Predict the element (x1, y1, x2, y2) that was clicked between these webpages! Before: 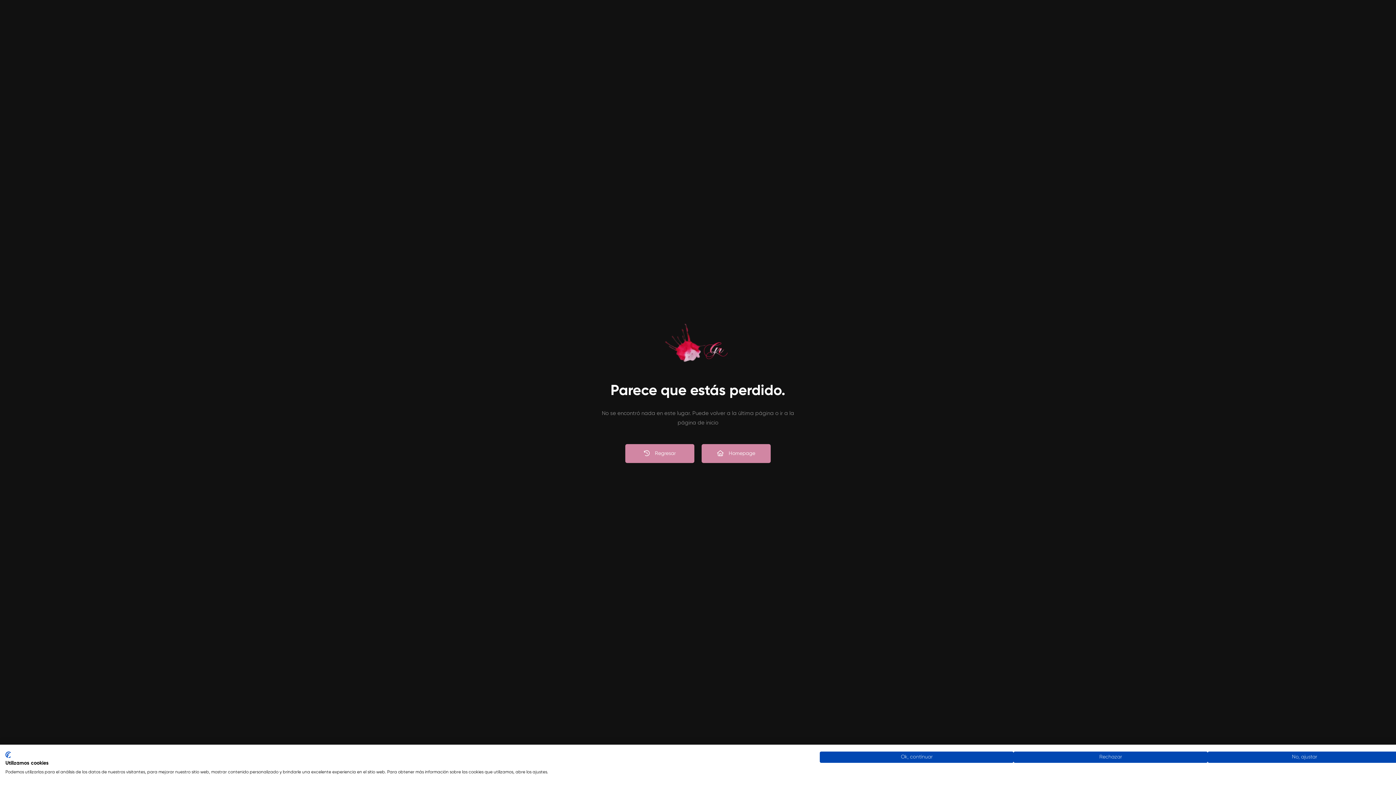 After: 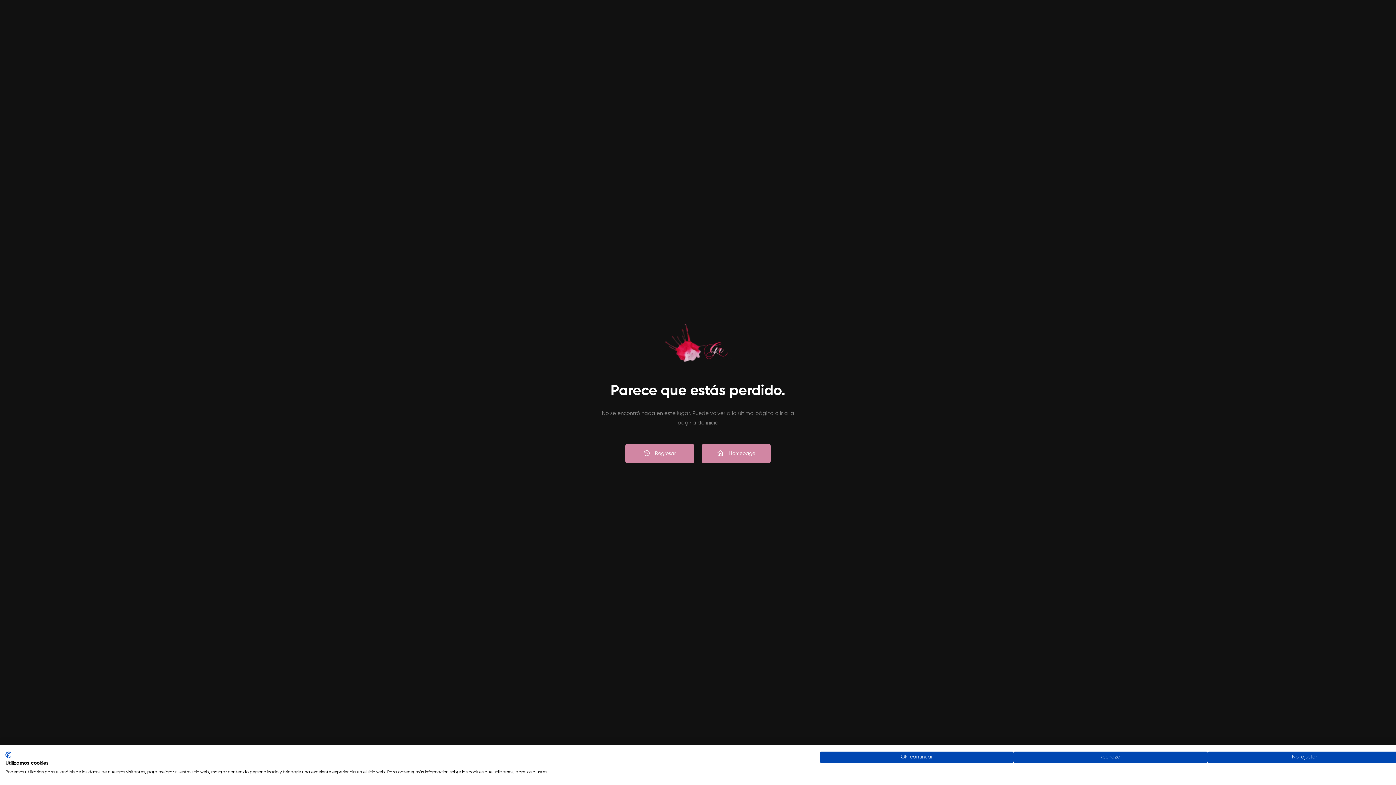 Action: label: CookieFirst logo. Enlace externo. Se abre en una nueva pestaña o ventana. bbox: (5, 752, 10, 758)